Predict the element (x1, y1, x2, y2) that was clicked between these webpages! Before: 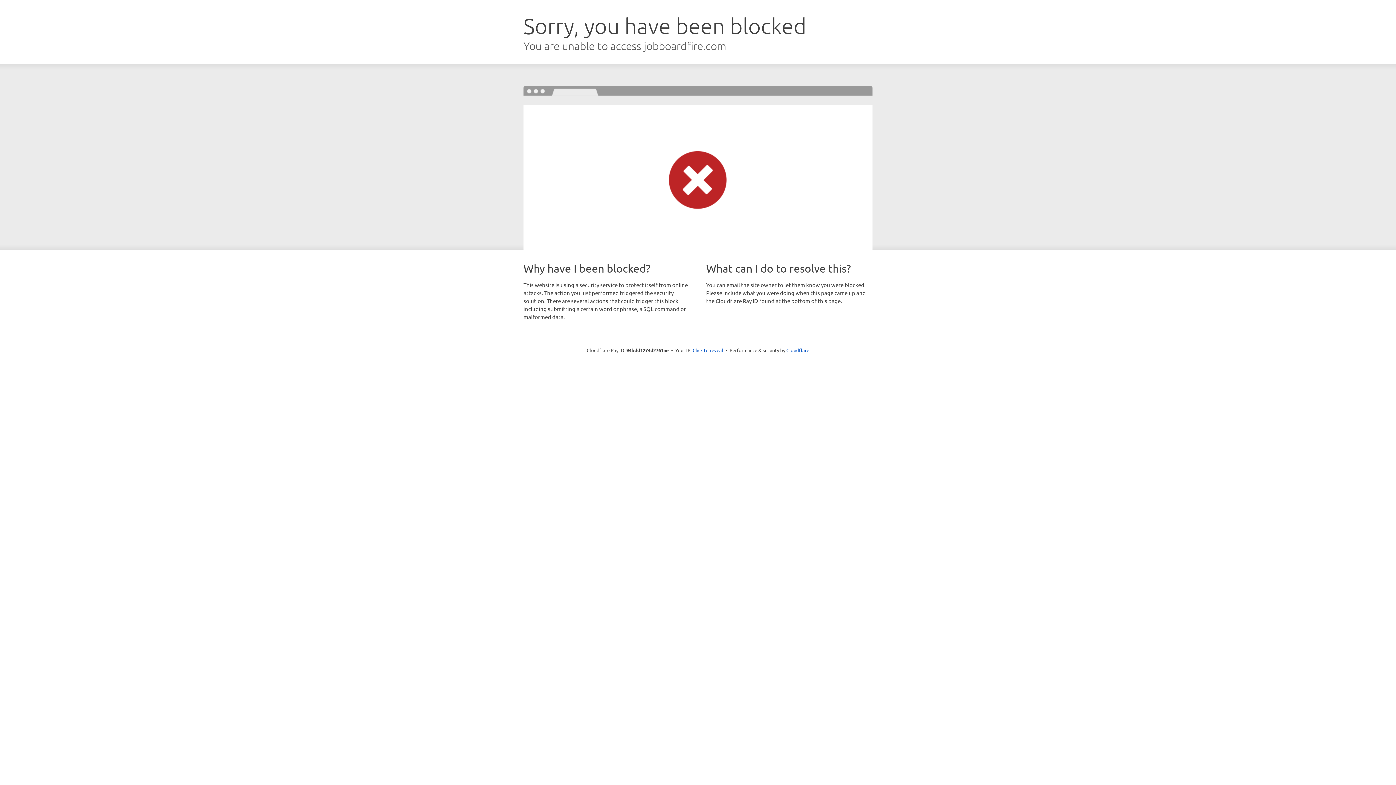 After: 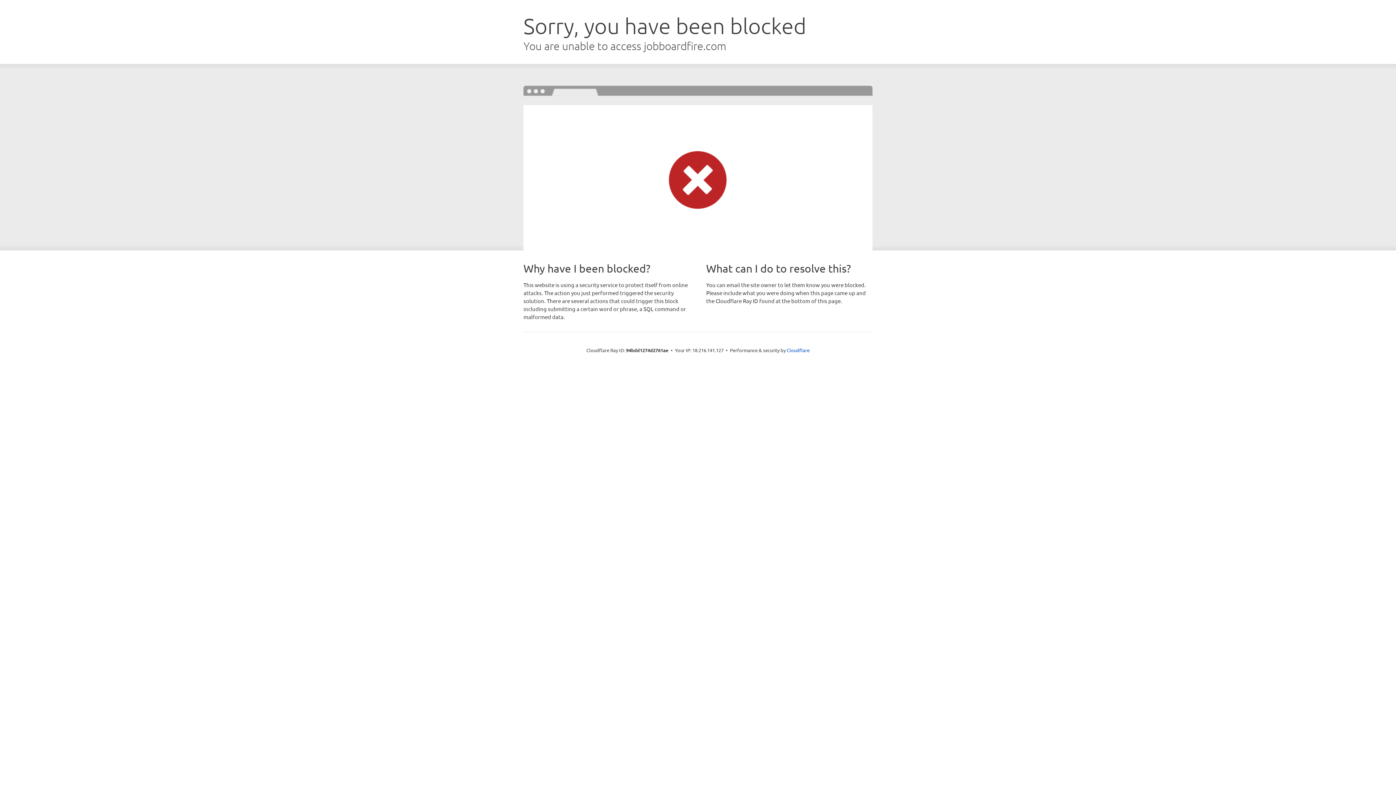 Action: bbox: (692, 346, 723, 353) label: Click to reveal